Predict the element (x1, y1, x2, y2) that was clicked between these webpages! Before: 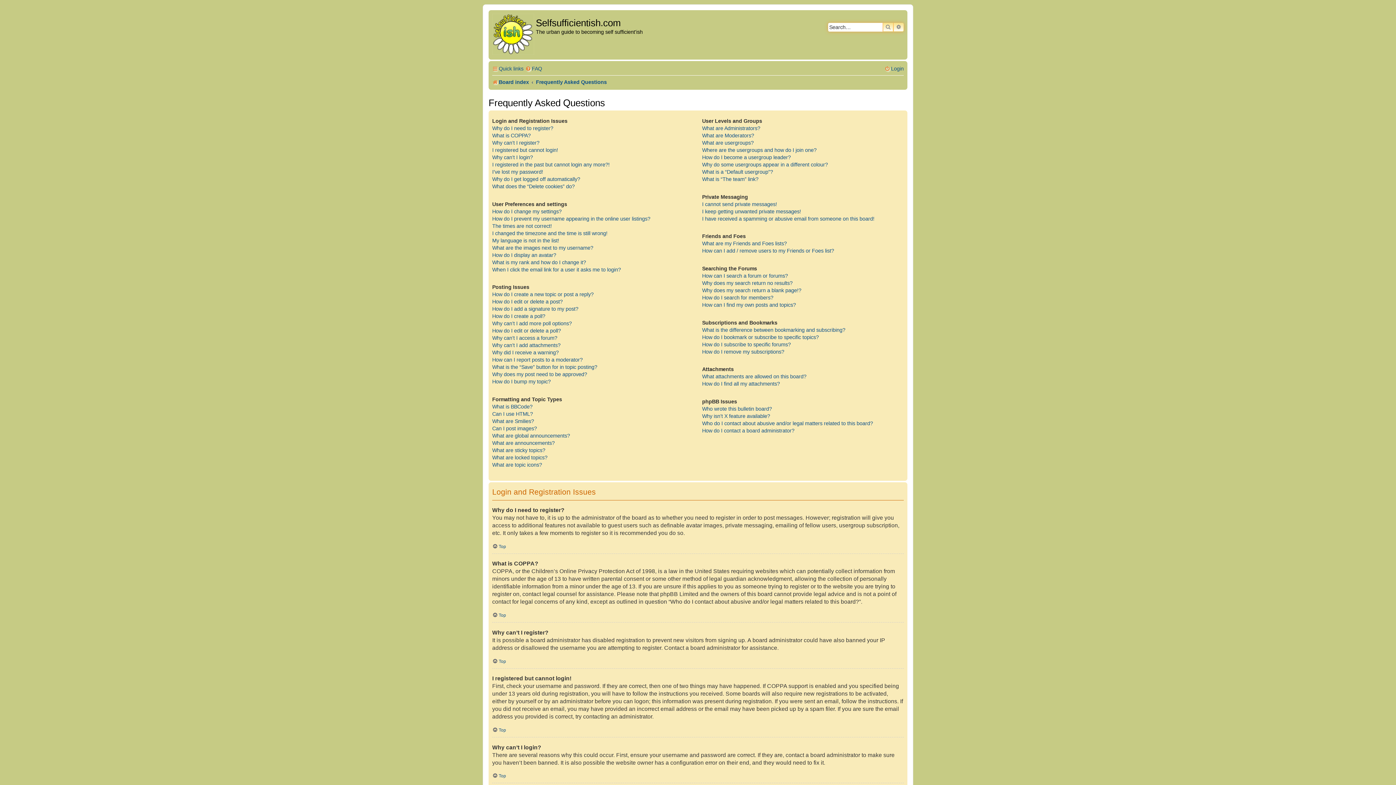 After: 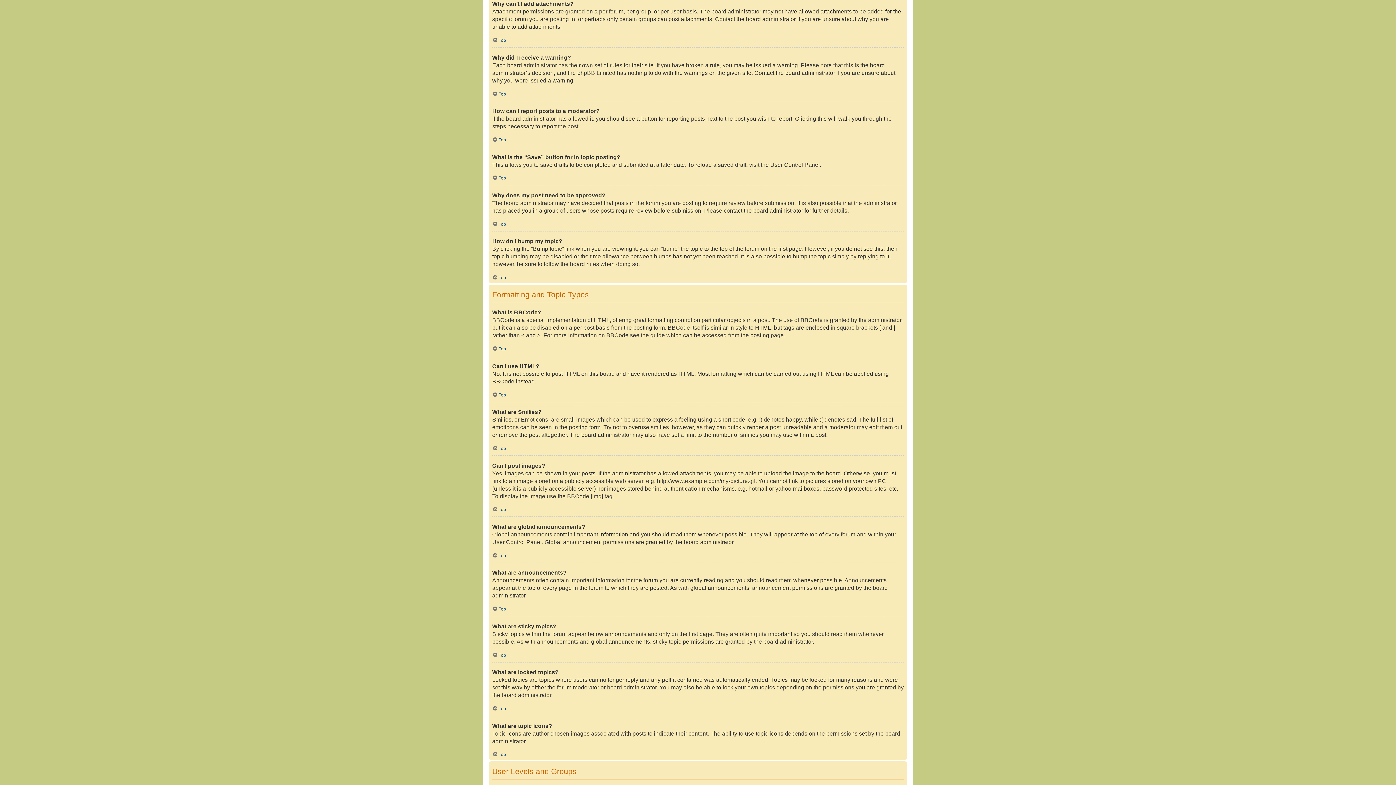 Action: label: Why can’t I add attachments? bbox: (492, 341, 560, 349)